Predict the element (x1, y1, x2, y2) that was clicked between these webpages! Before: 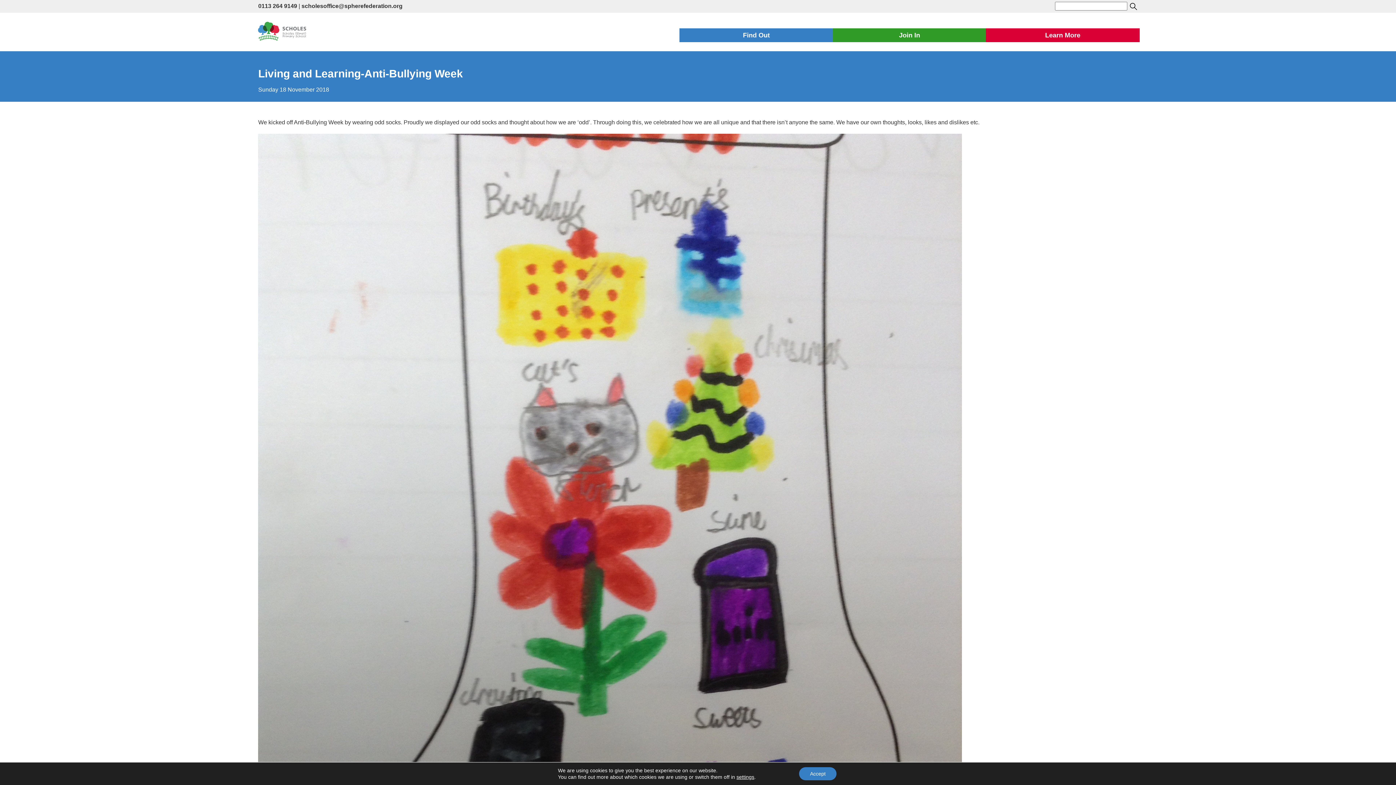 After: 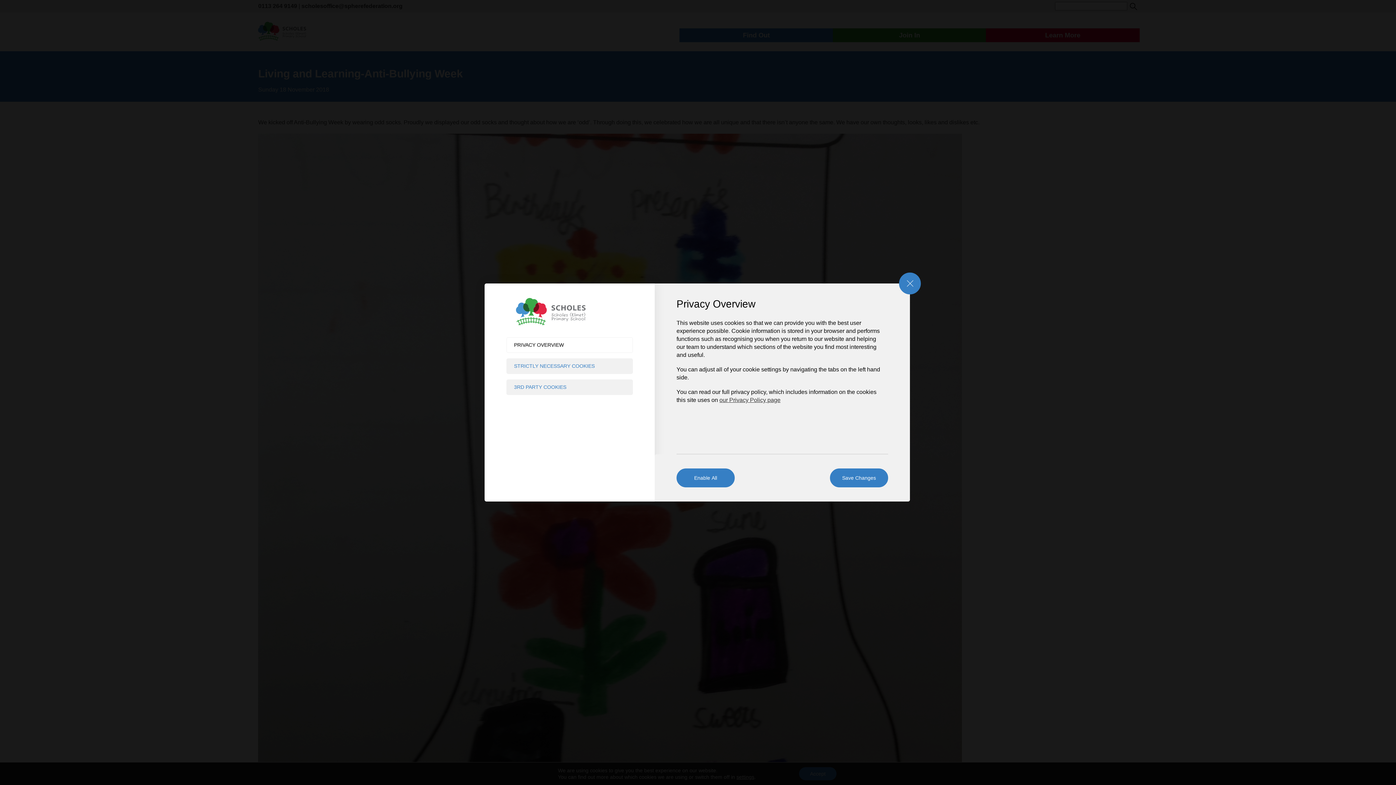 Action: label: settings bbox: (736, 774, 754, 780)